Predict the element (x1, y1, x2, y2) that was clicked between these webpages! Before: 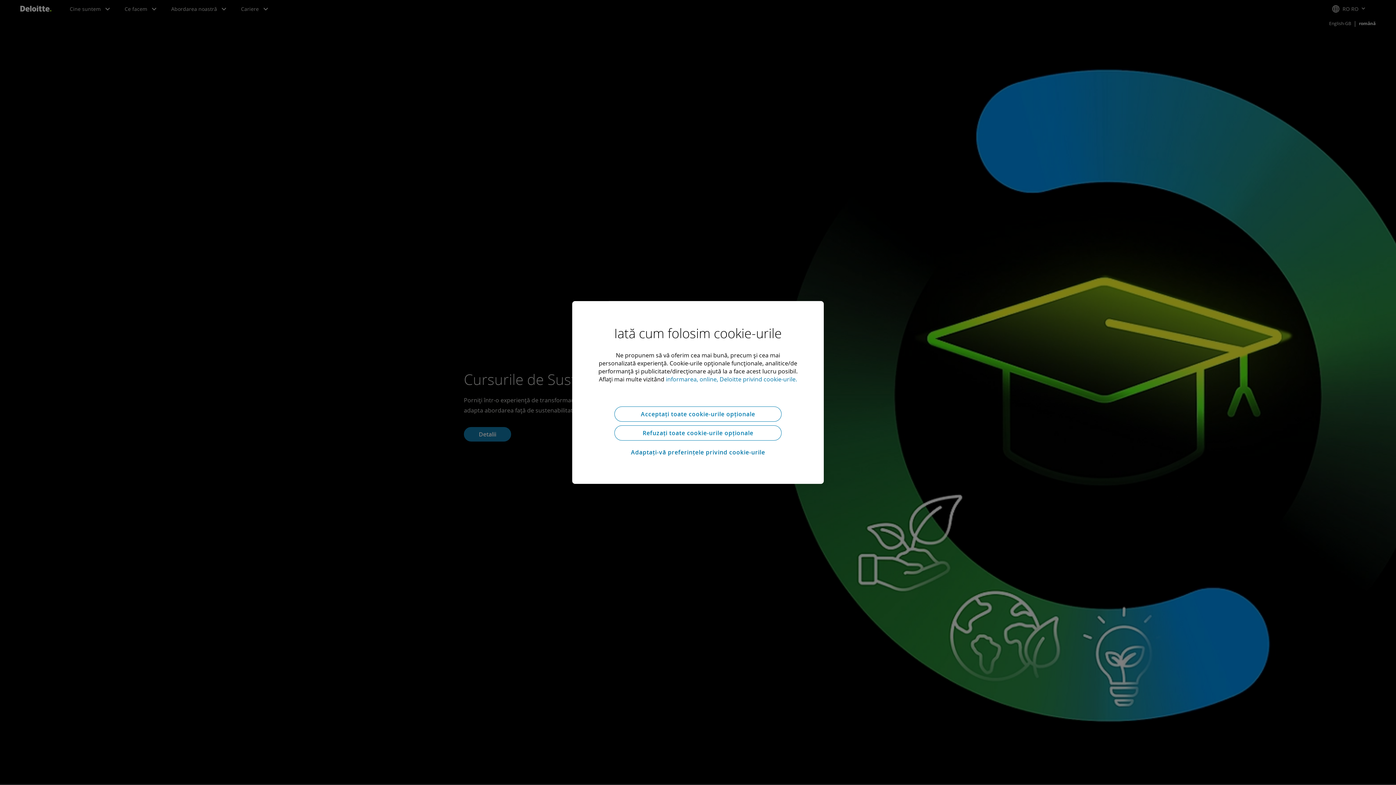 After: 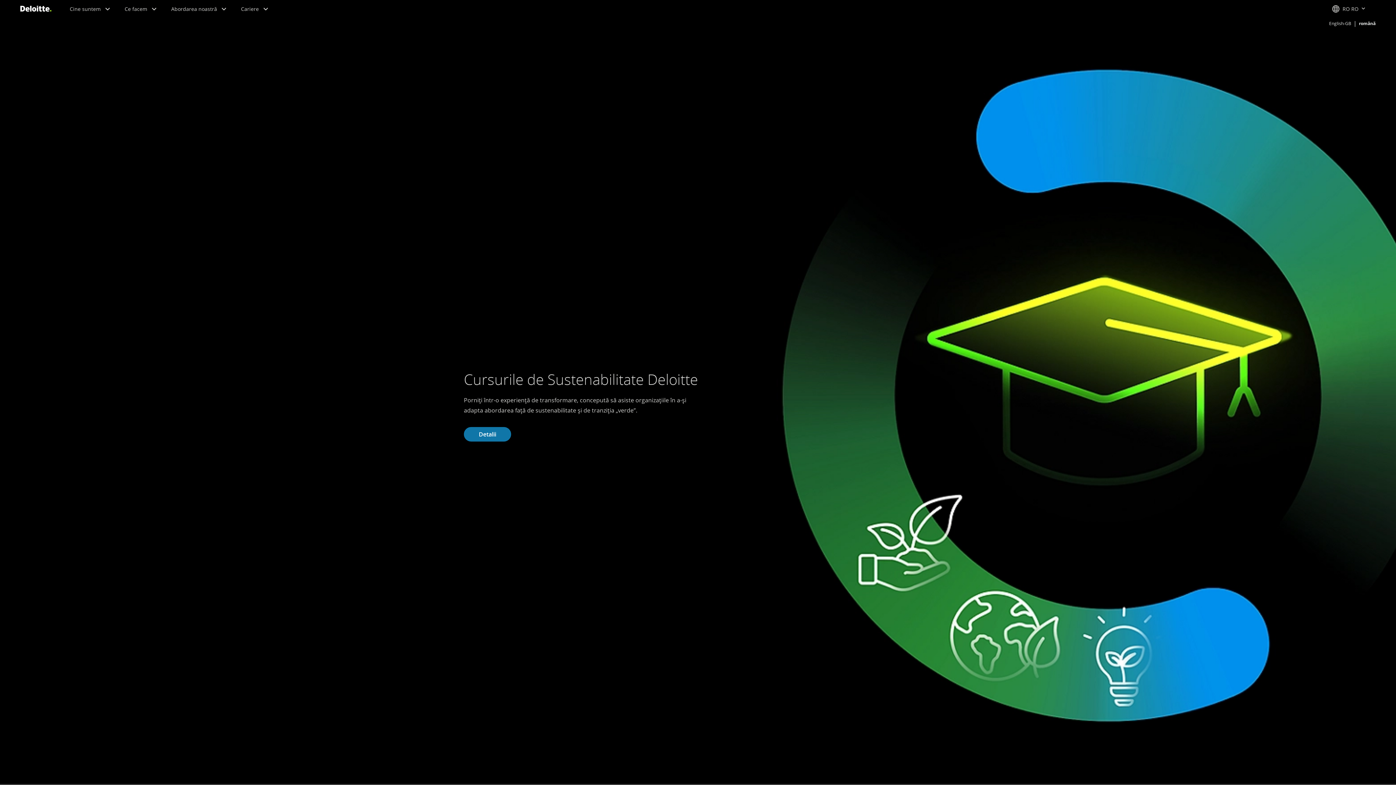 Action: bbox: (614, 425, 781, 440) label: Refuzați toate cookie-urile opționale